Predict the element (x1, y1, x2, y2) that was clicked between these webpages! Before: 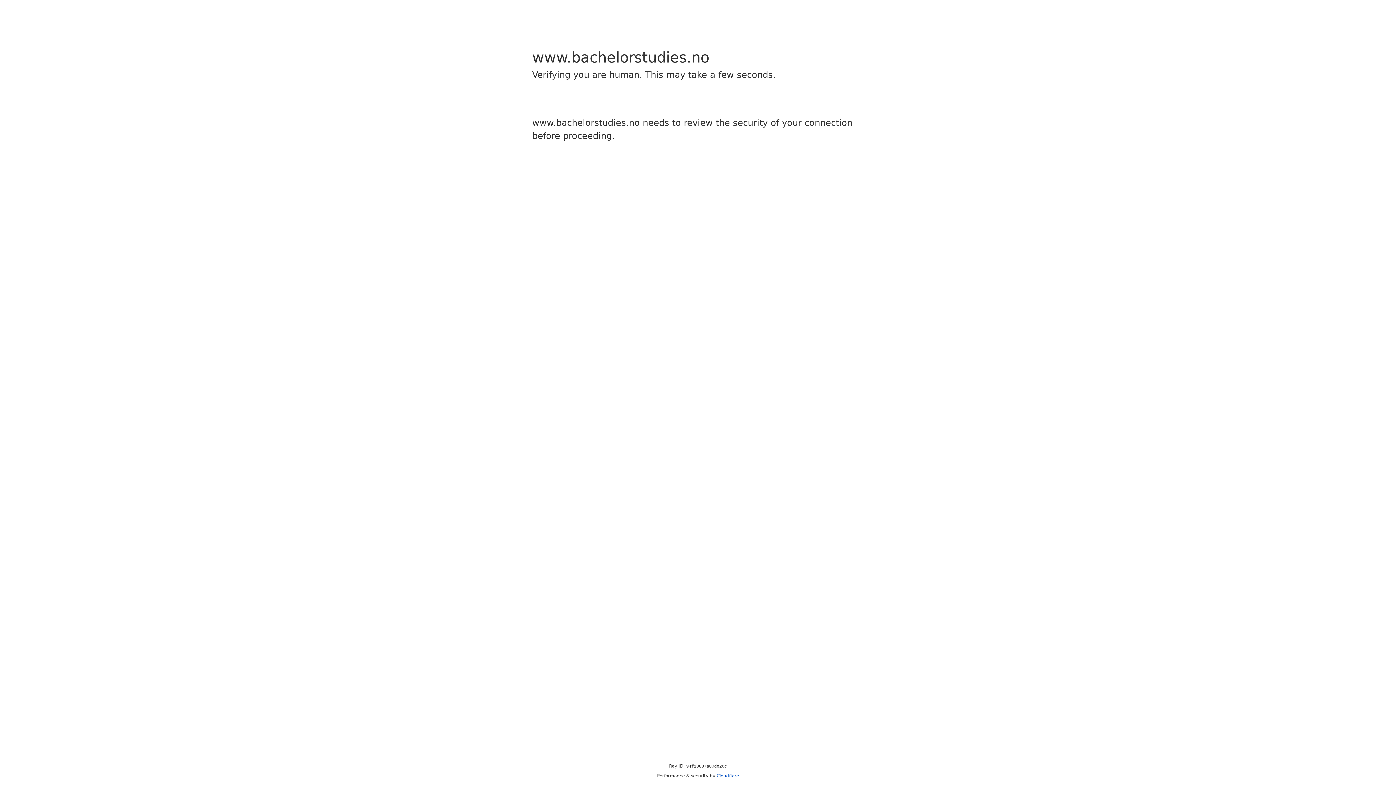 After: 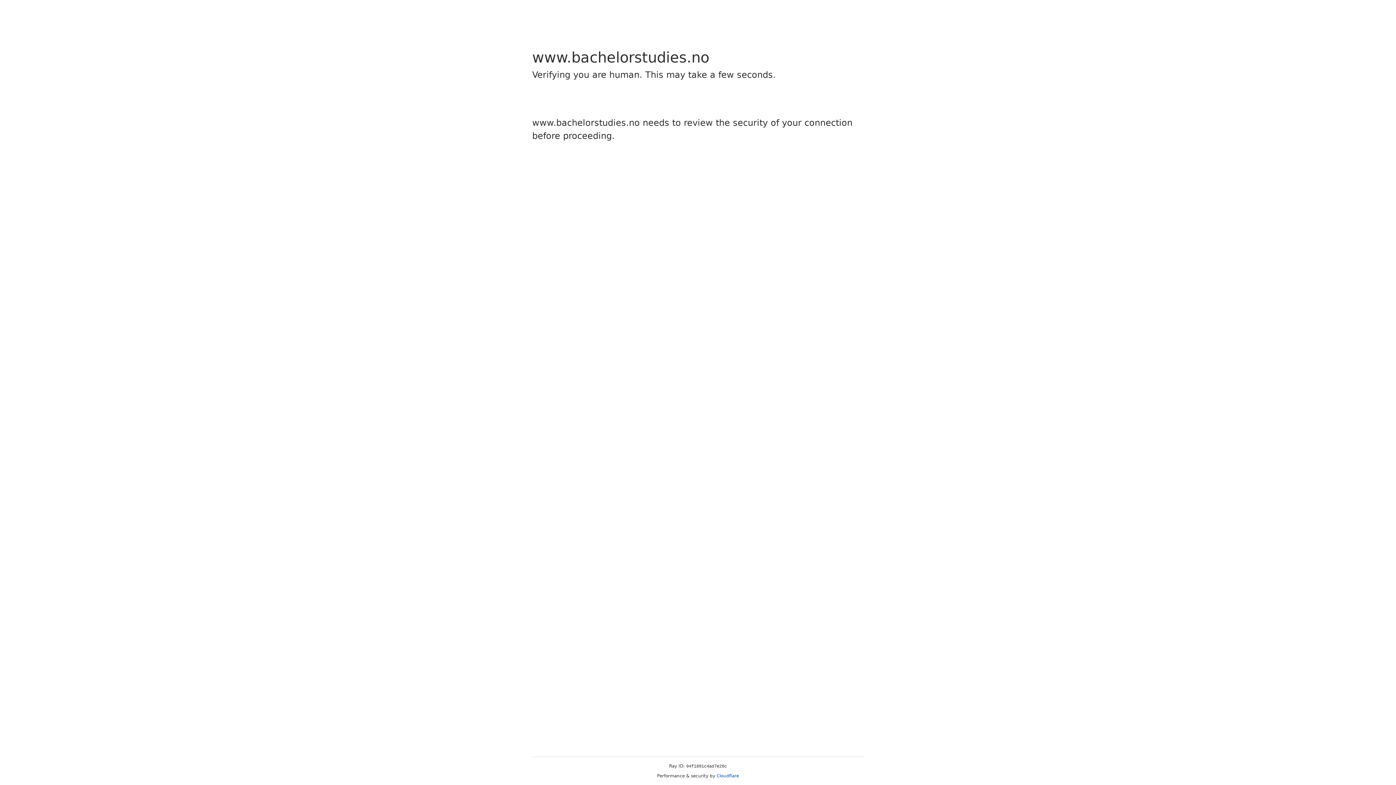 Action: label: Cloudflare bbox: (716, 773, 739, 778)